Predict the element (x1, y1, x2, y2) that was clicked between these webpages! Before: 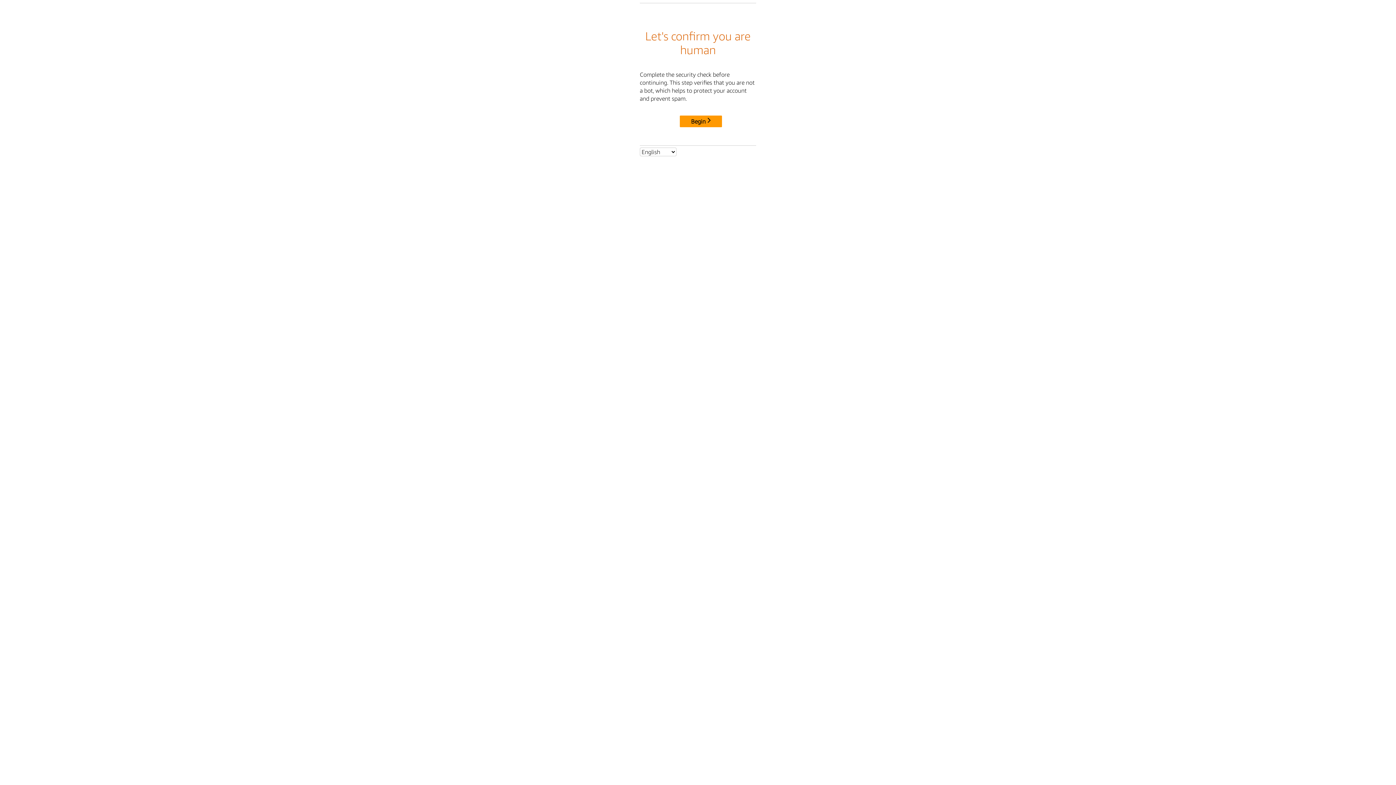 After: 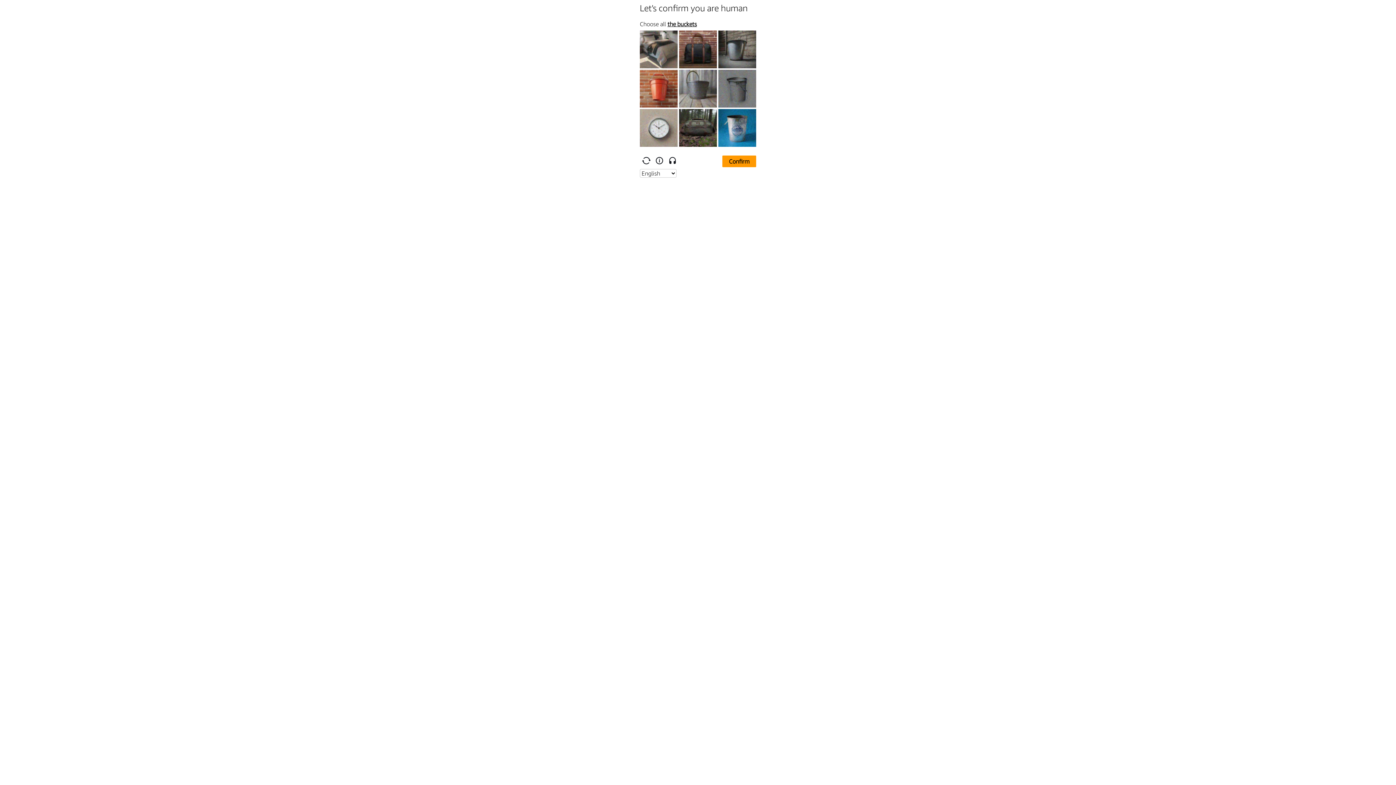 Action: bbox: (680, 115, 722, 127) label: Begin